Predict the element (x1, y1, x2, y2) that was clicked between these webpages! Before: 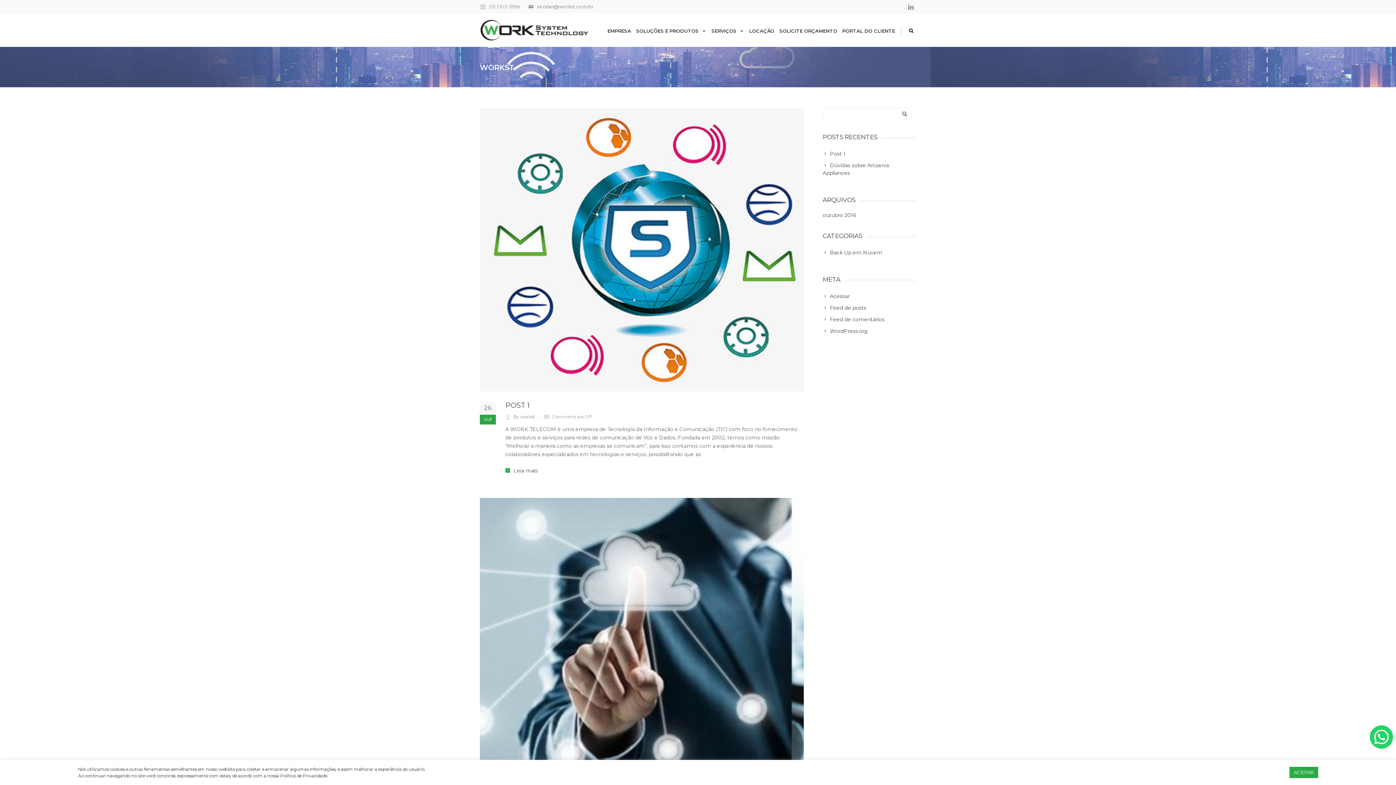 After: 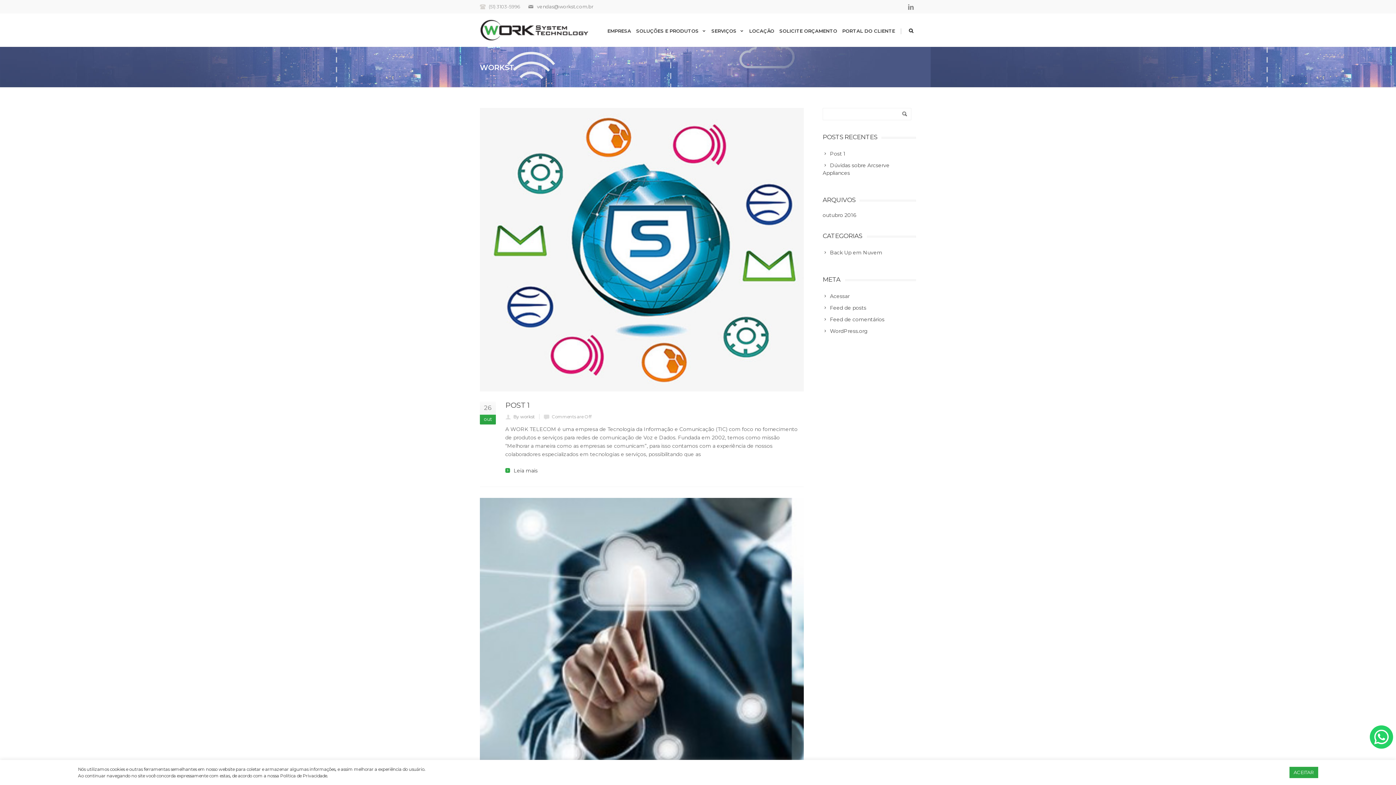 Action: bbox: (513, 414, 534, 419) label: By workst